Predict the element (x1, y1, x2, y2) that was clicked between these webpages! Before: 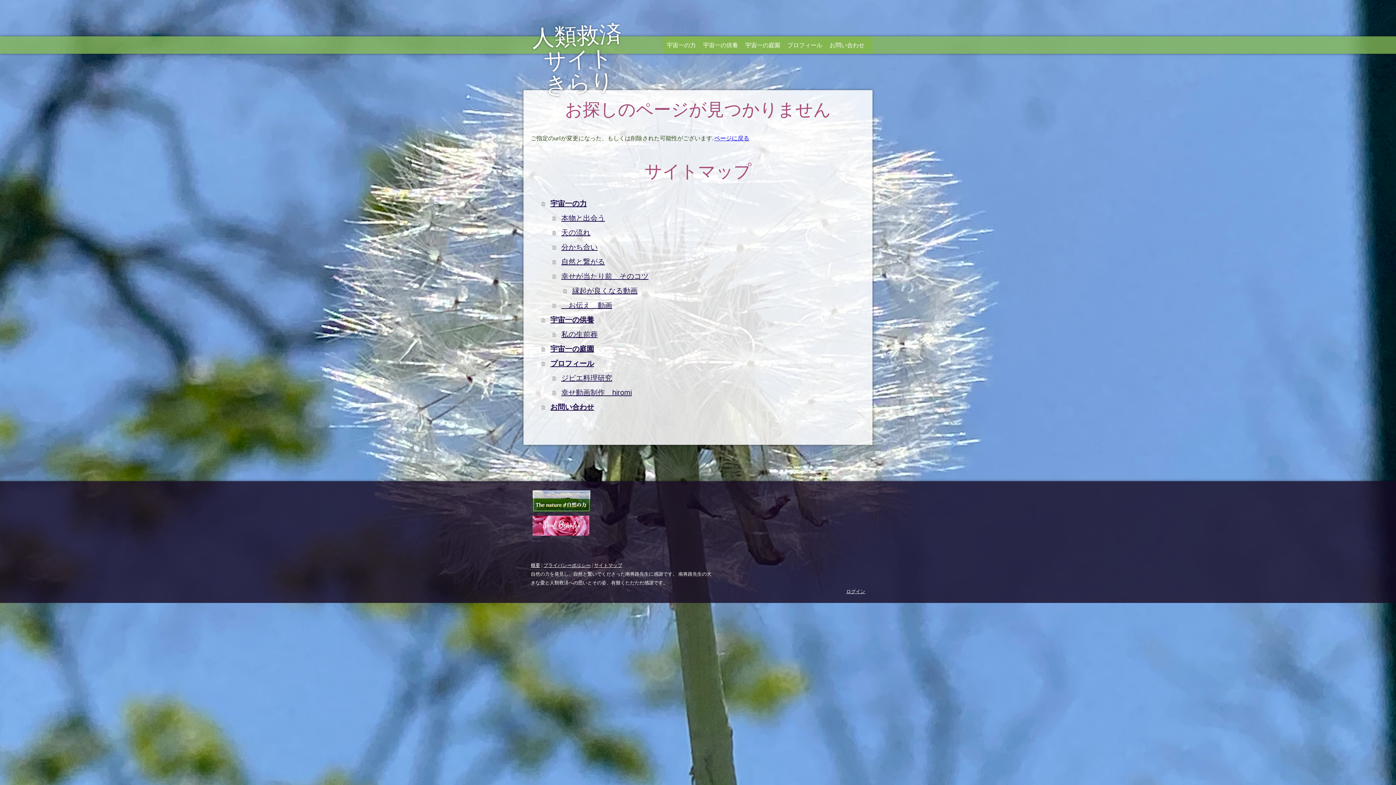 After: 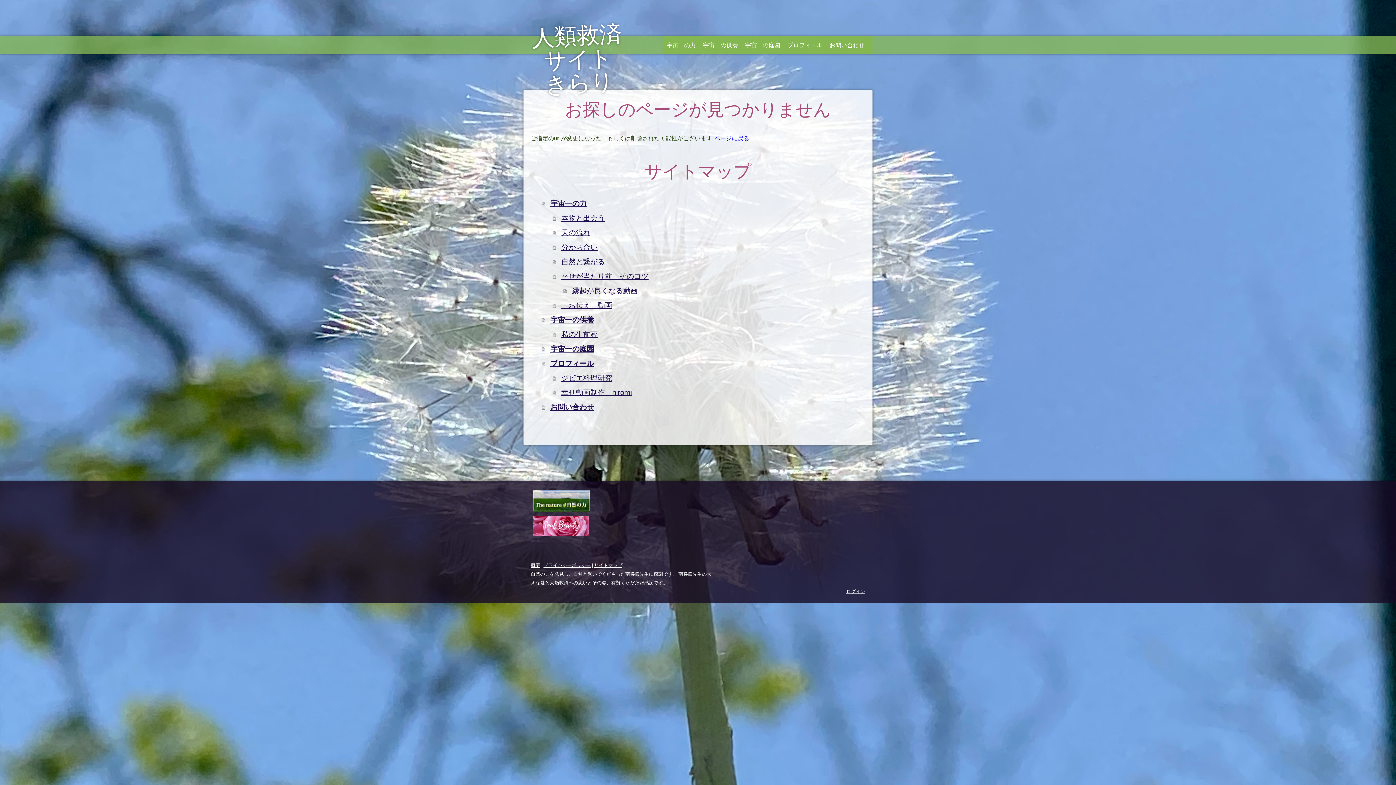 Action: bbox: (532, 491, 590, 498)